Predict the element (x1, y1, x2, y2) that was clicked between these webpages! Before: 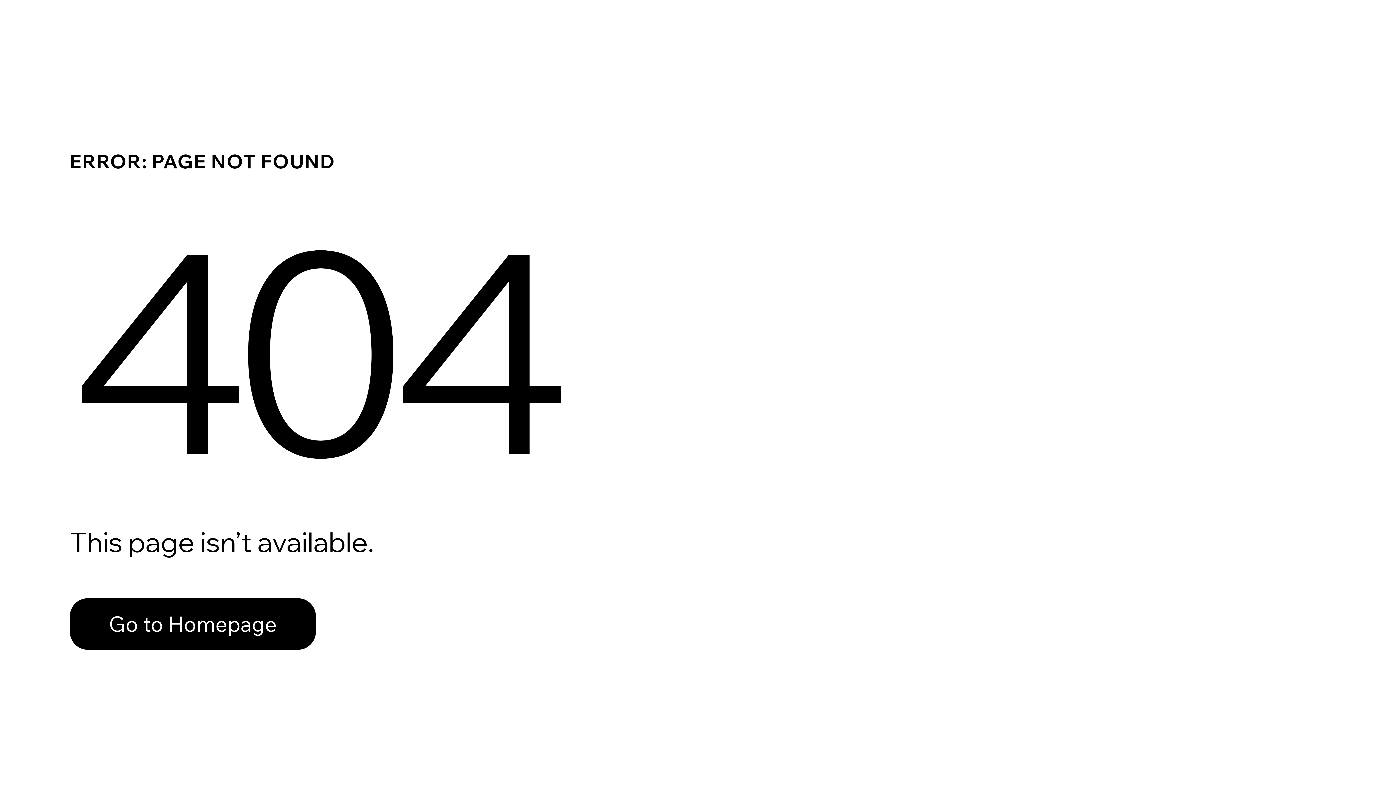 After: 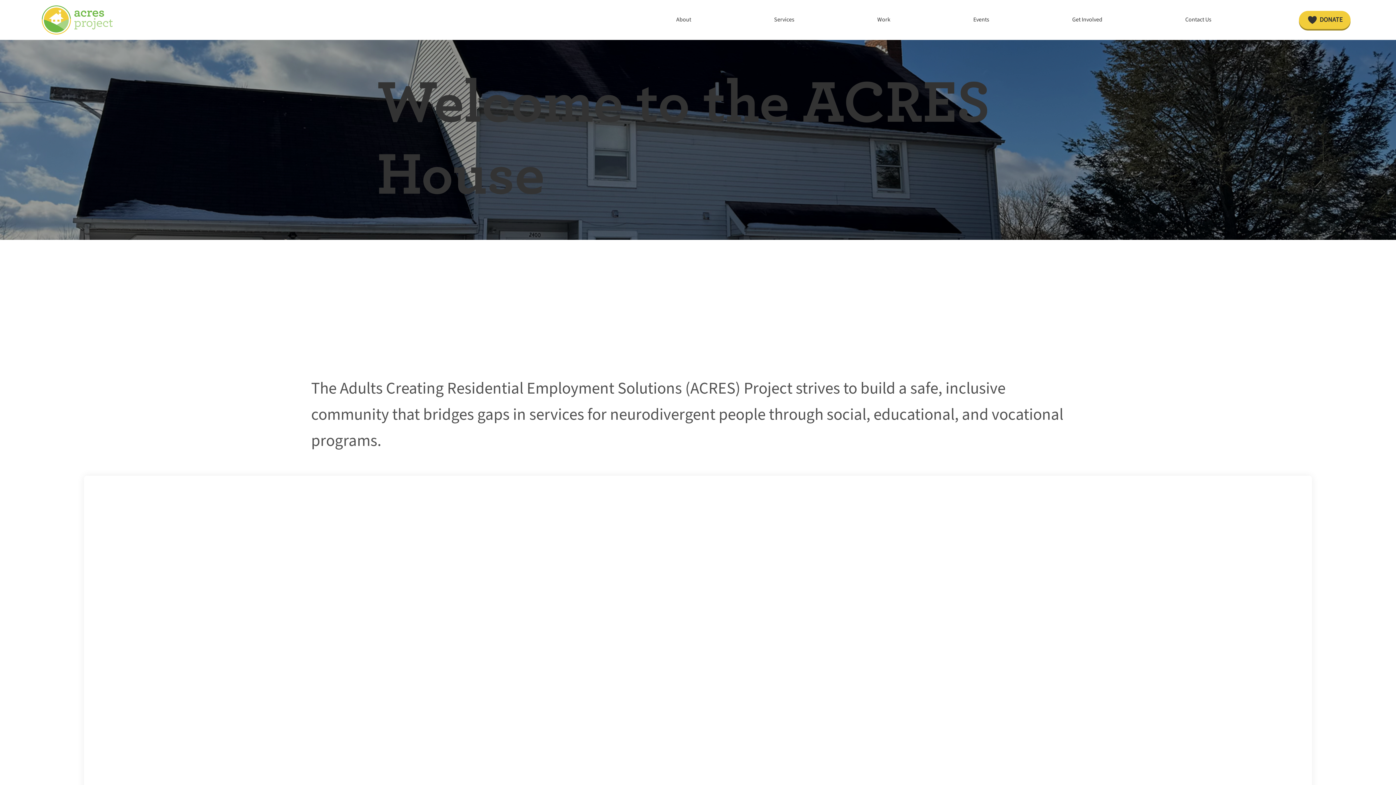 Action: bbox: (69, 582, 768, 659) label: Go to Homepage